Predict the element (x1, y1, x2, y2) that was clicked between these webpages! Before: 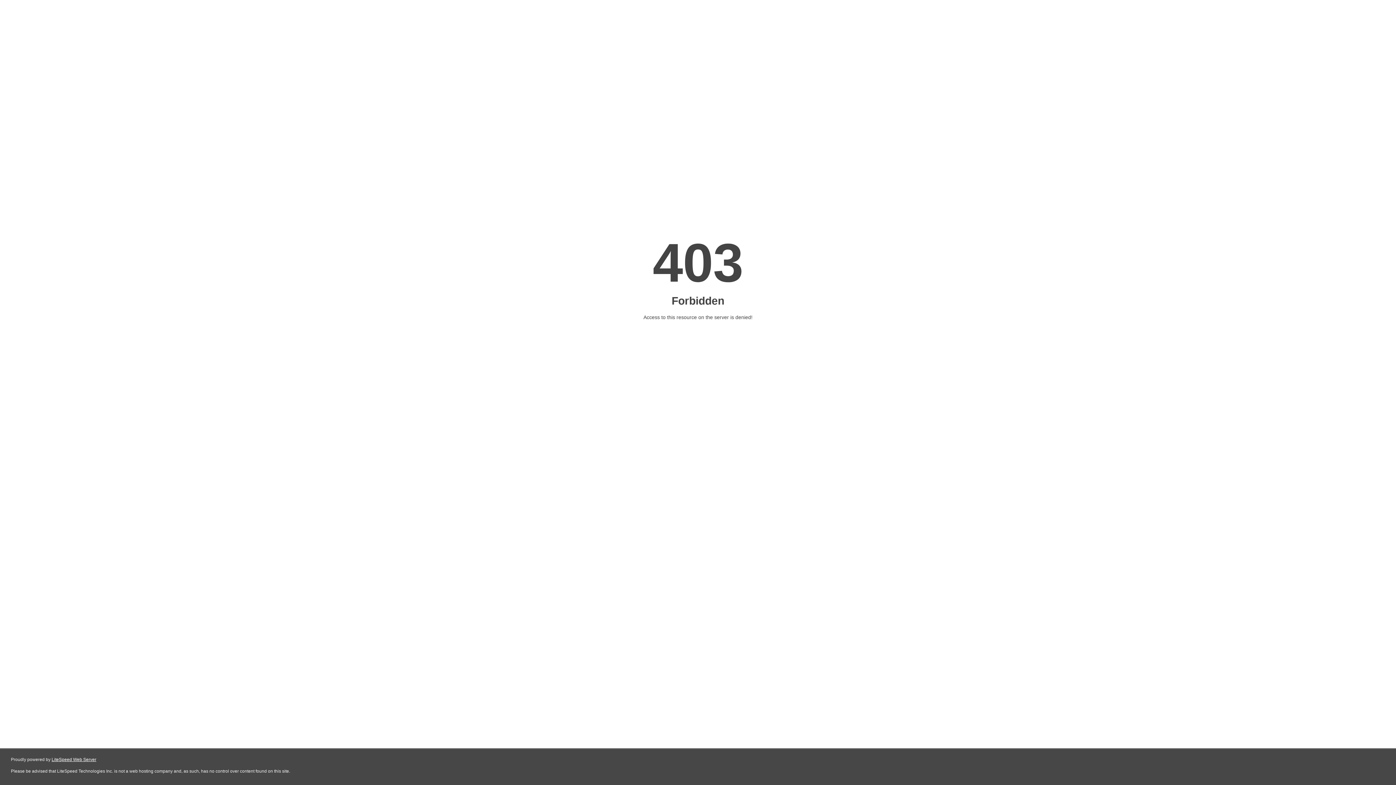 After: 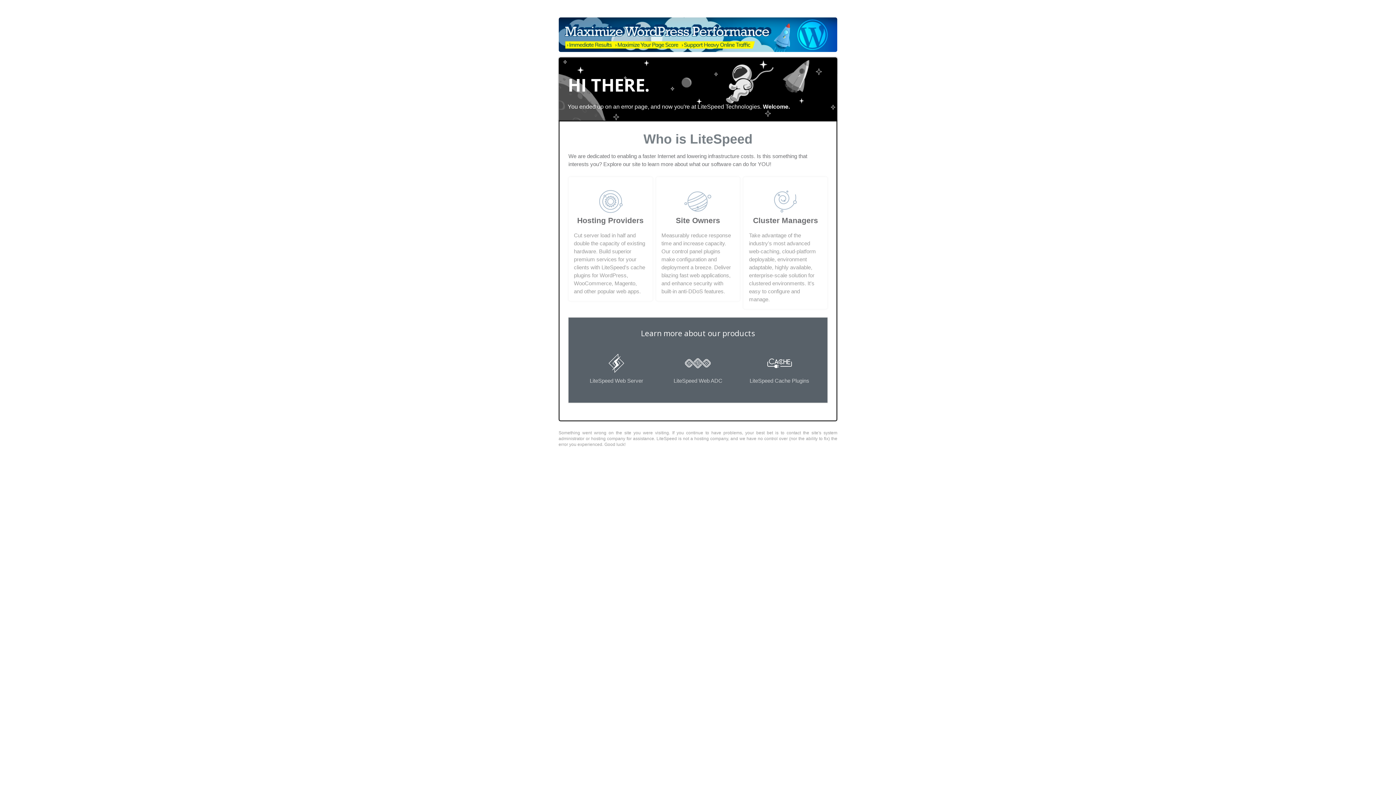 Action: bbox: (51, 757, 96, 762) label: LiteSpeed Web Server